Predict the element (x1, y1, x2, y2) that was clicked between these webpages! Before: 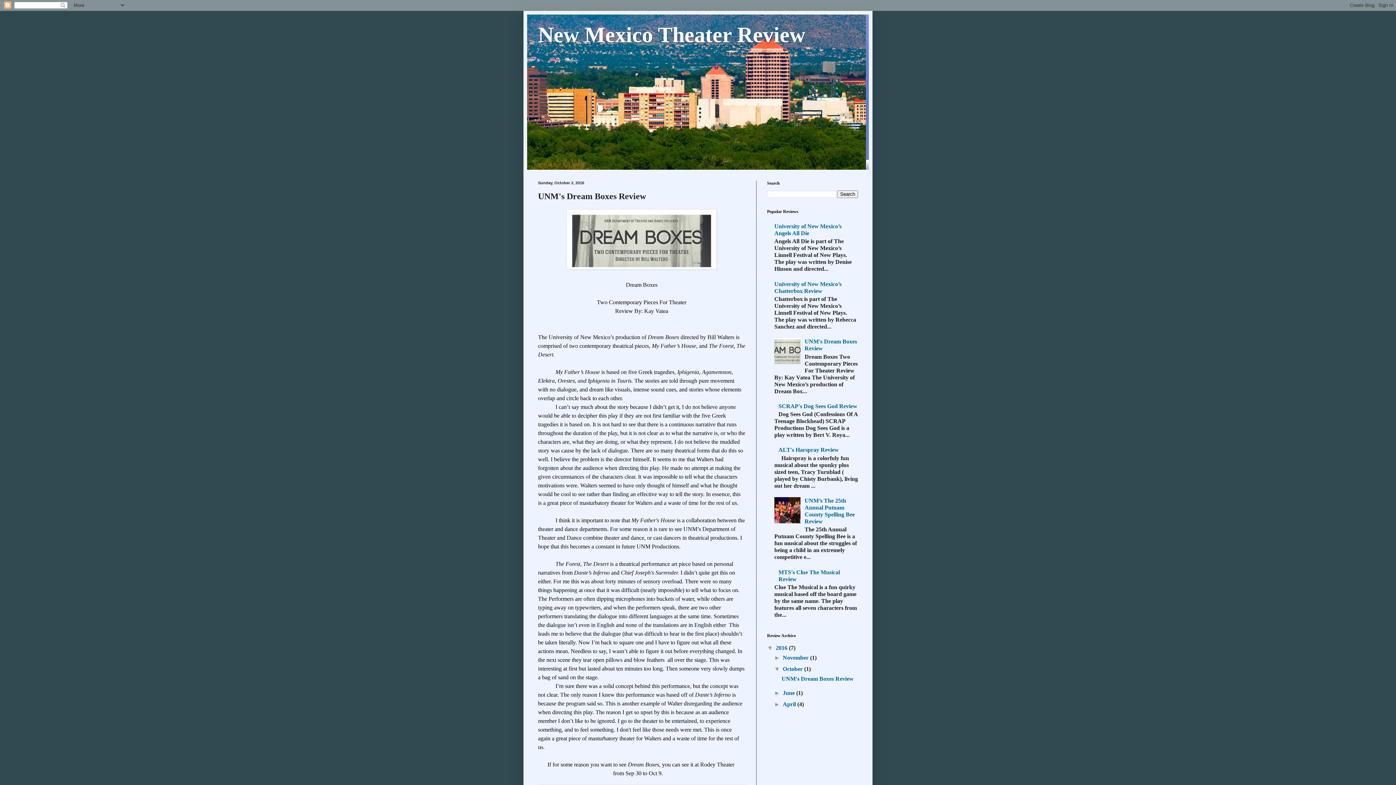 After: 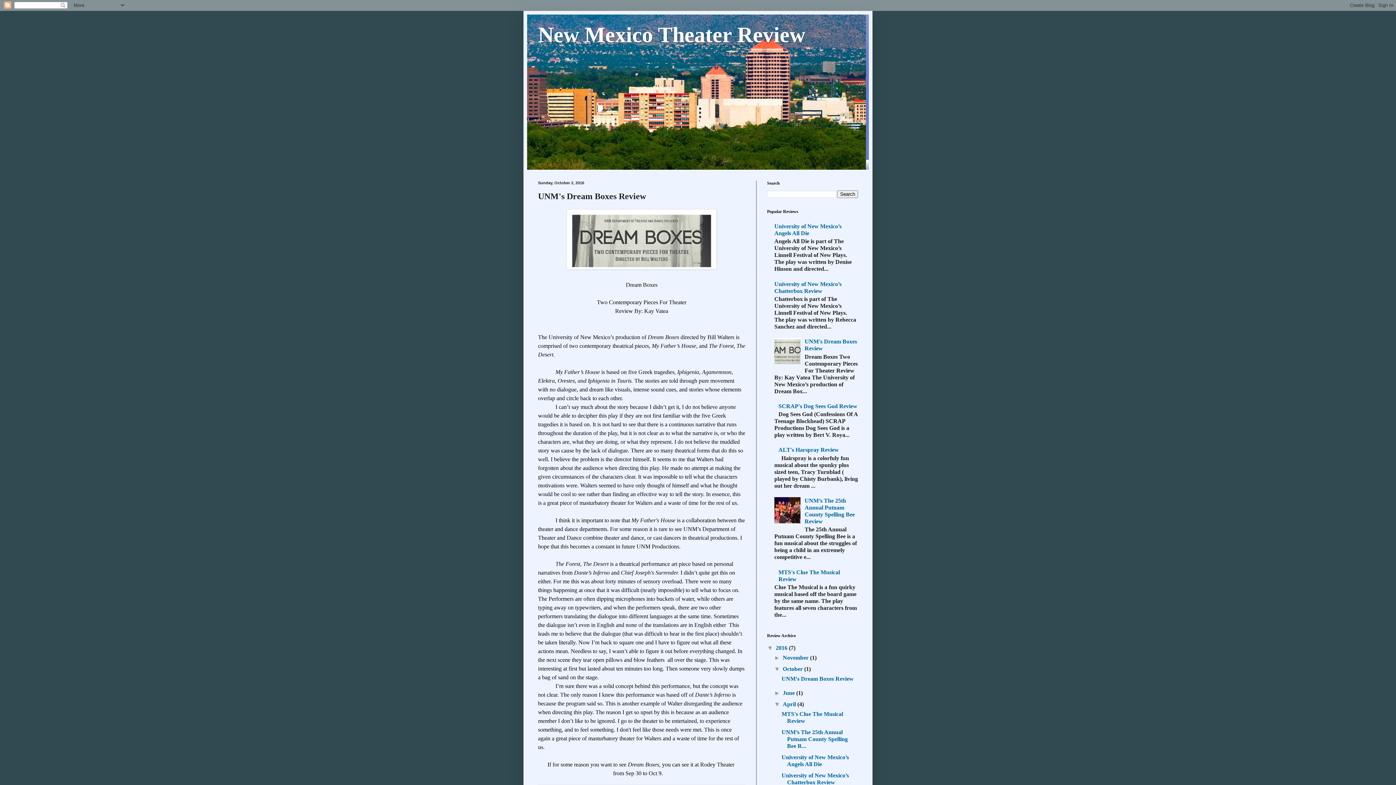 Action: bbox: (774, 701, 782, 707) label: ►  